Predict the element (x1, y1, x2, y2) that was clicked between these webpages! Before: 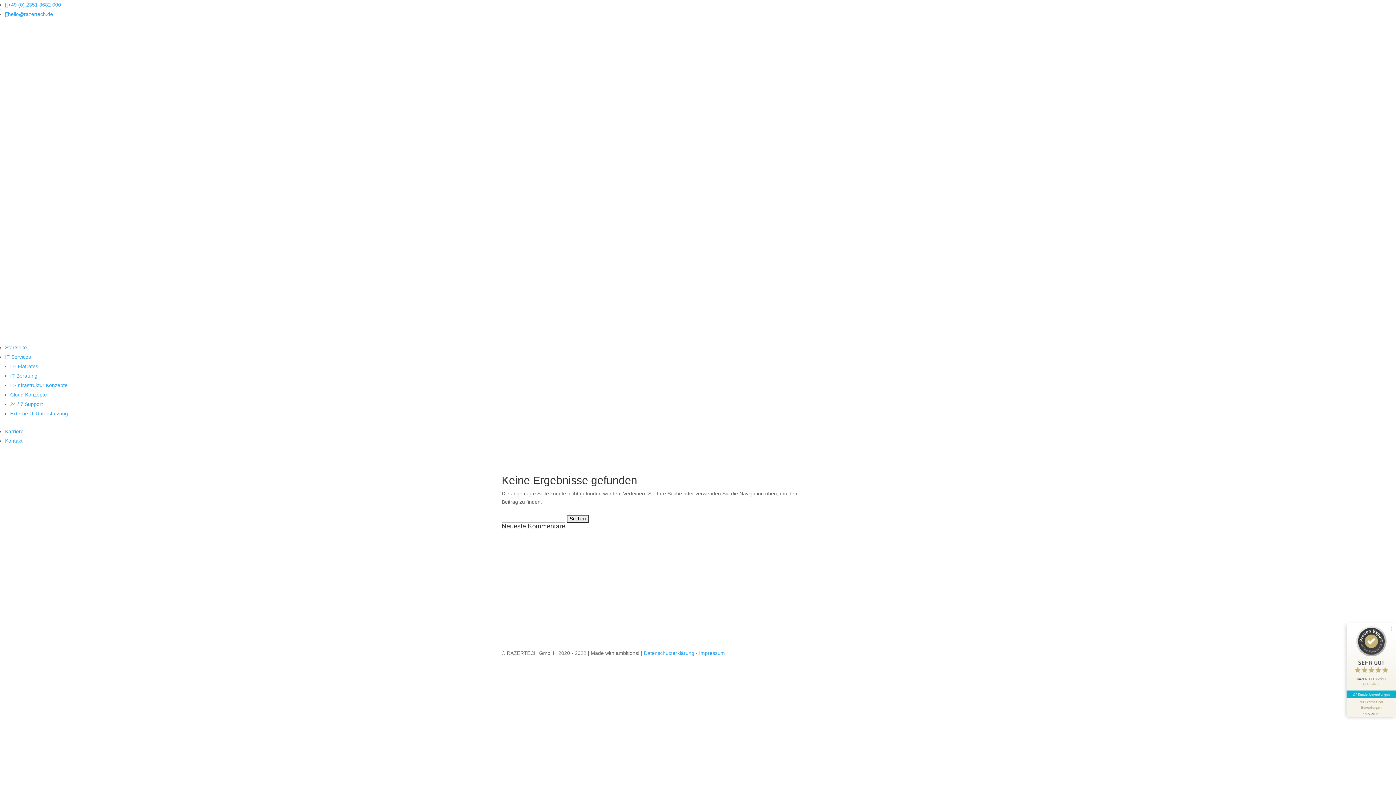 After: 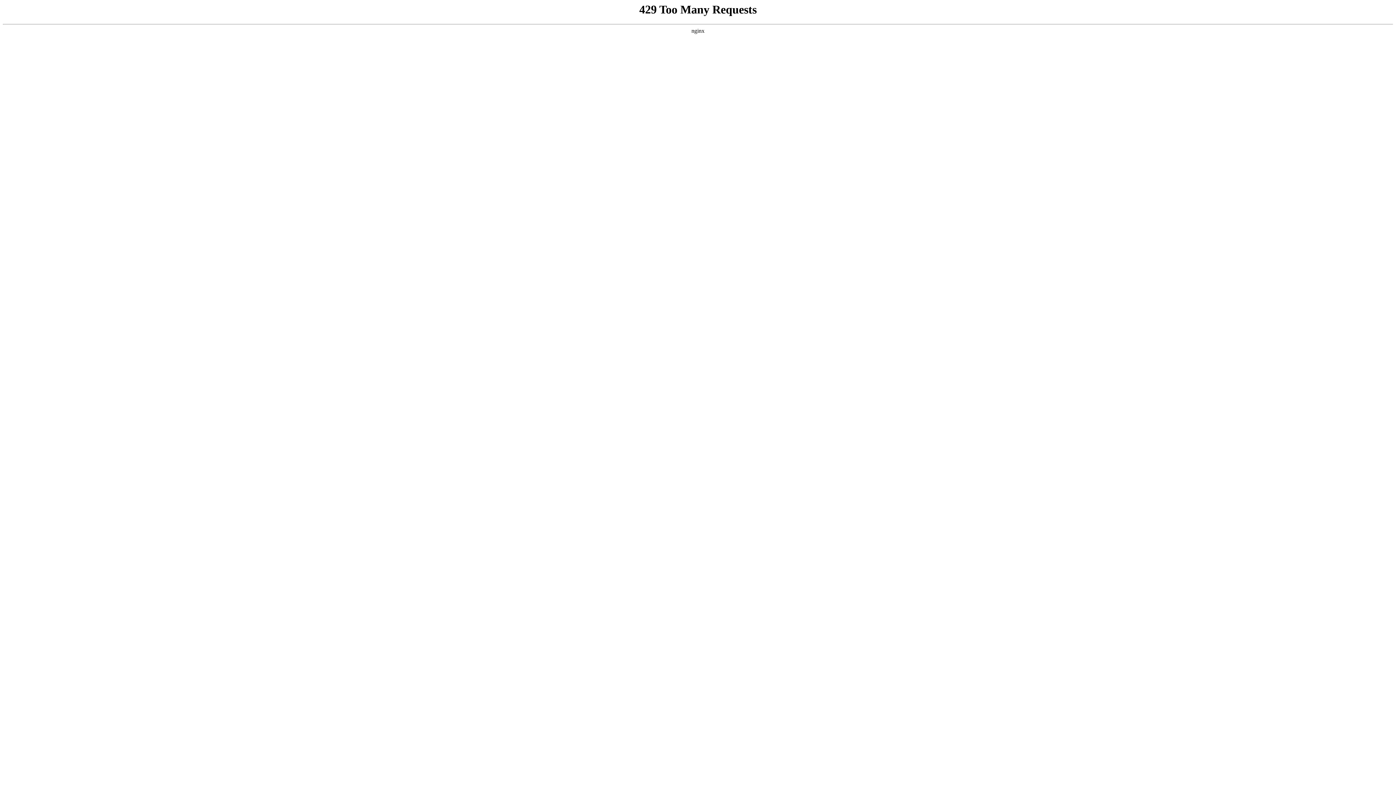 Action: label: Externe IT-Unterstützung bbox: (10, 410, 68, 416)